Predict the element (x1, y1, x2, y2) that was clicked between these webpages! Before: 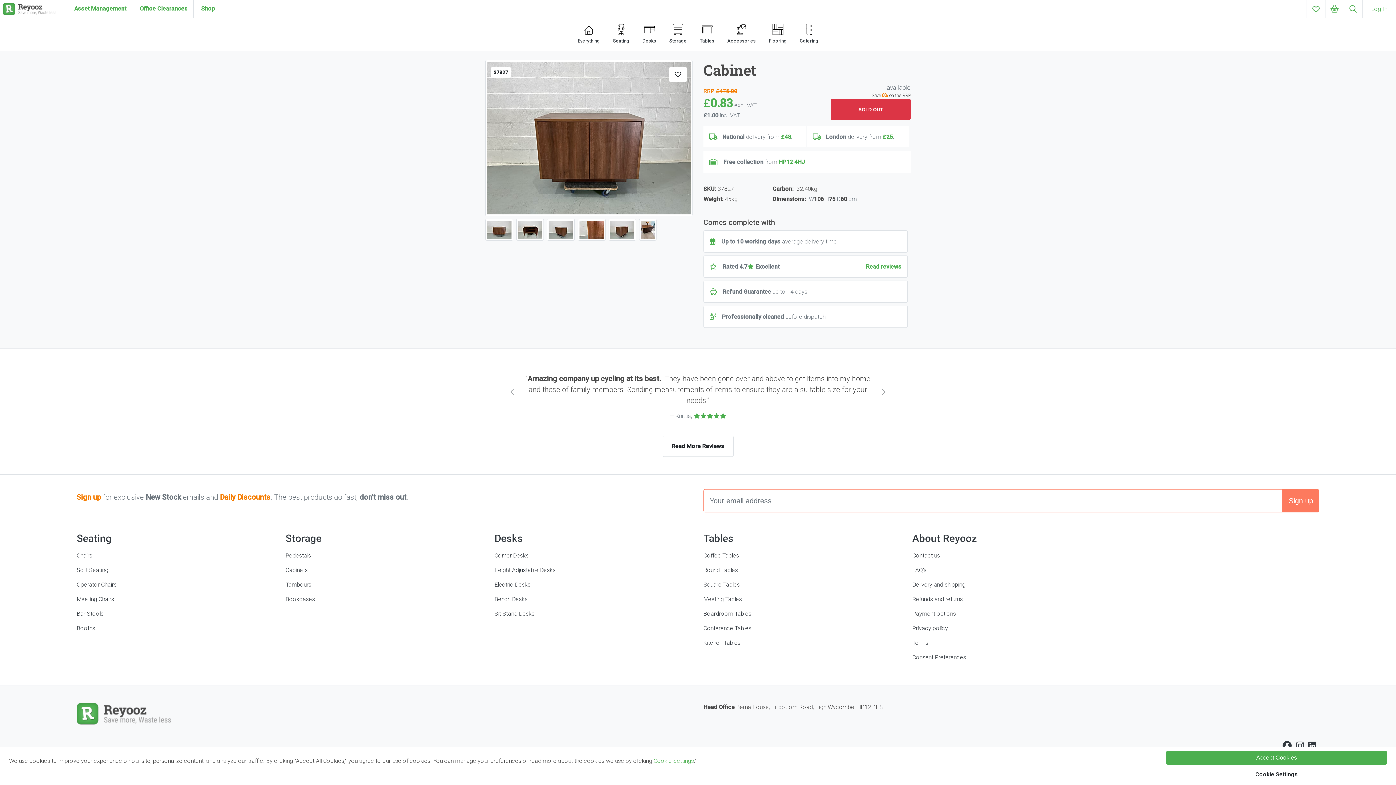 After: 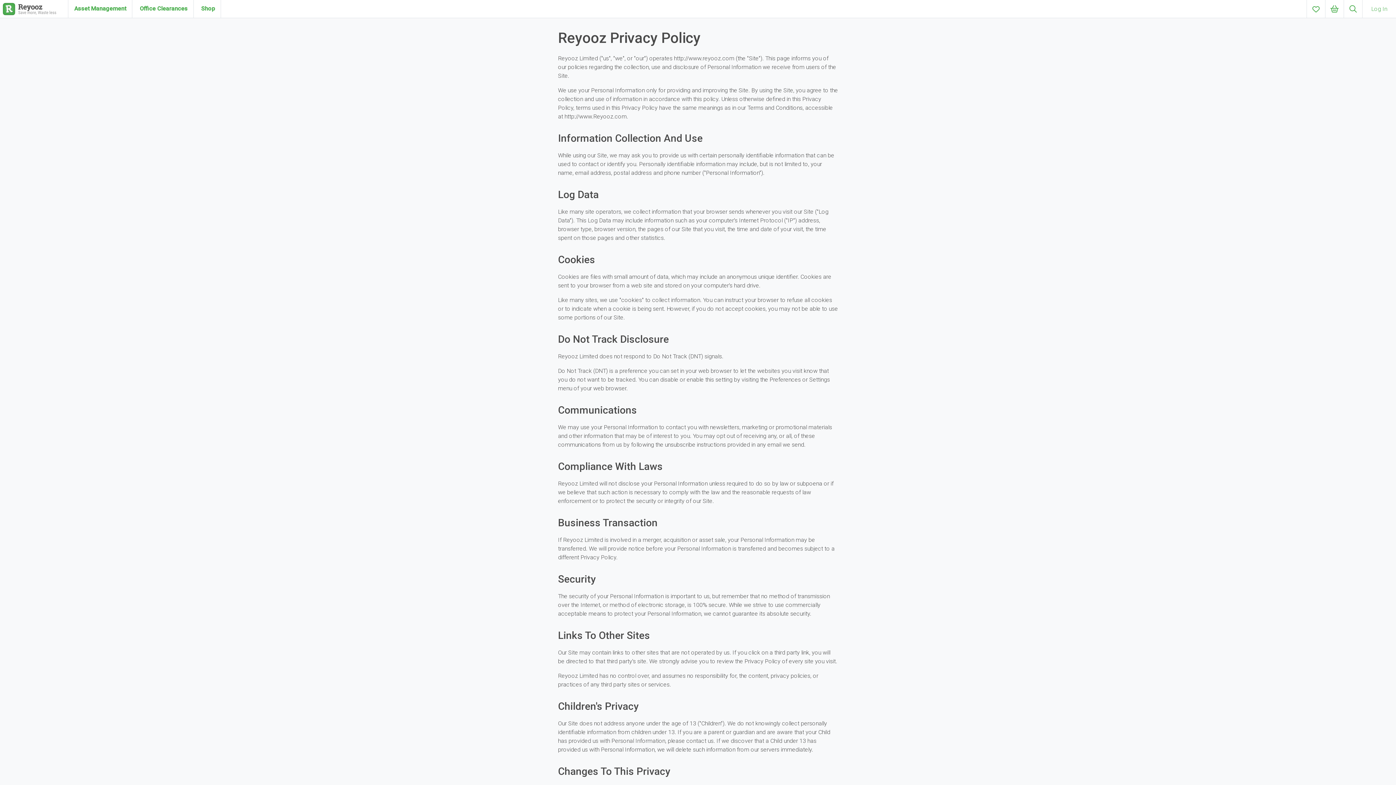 Action: label: Privacy policy bbox: (912, 625, 948, 632)